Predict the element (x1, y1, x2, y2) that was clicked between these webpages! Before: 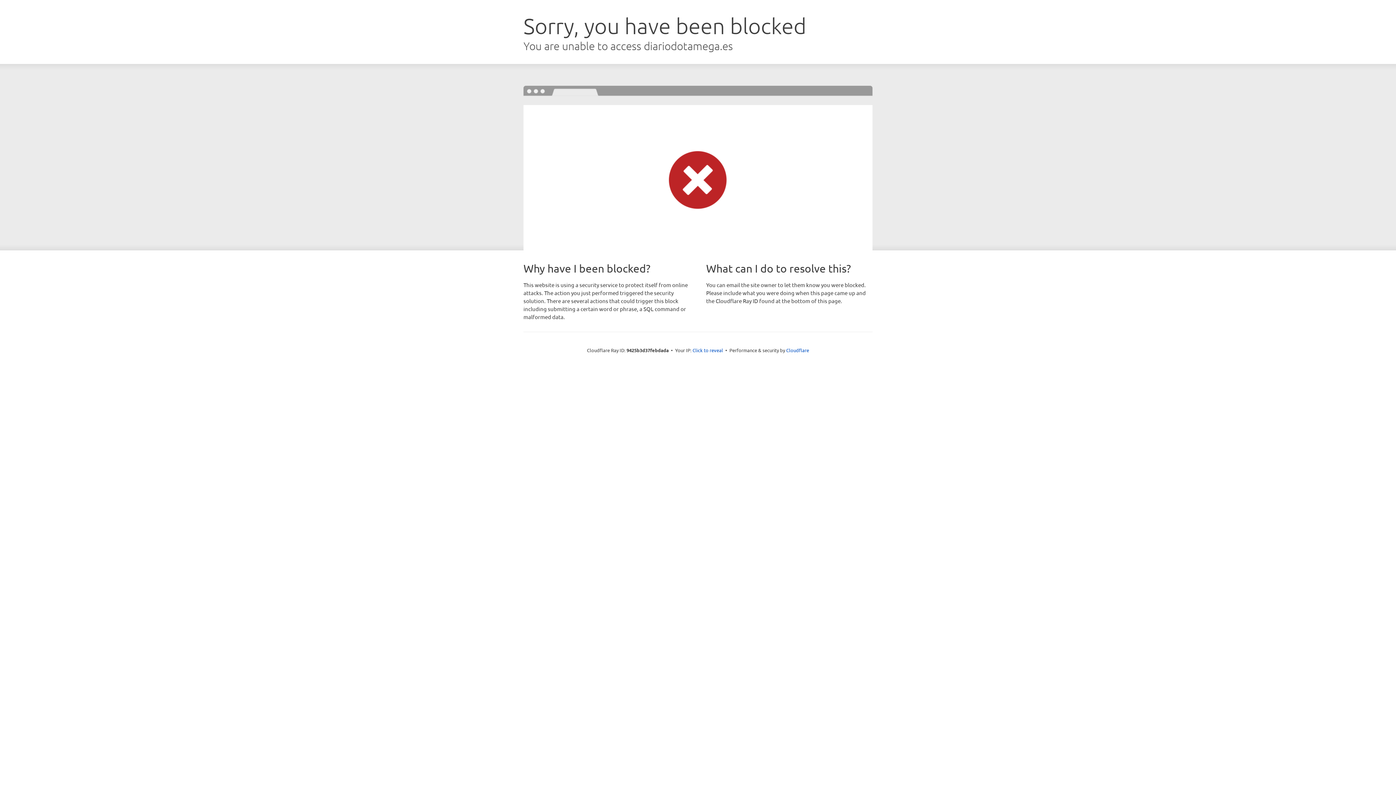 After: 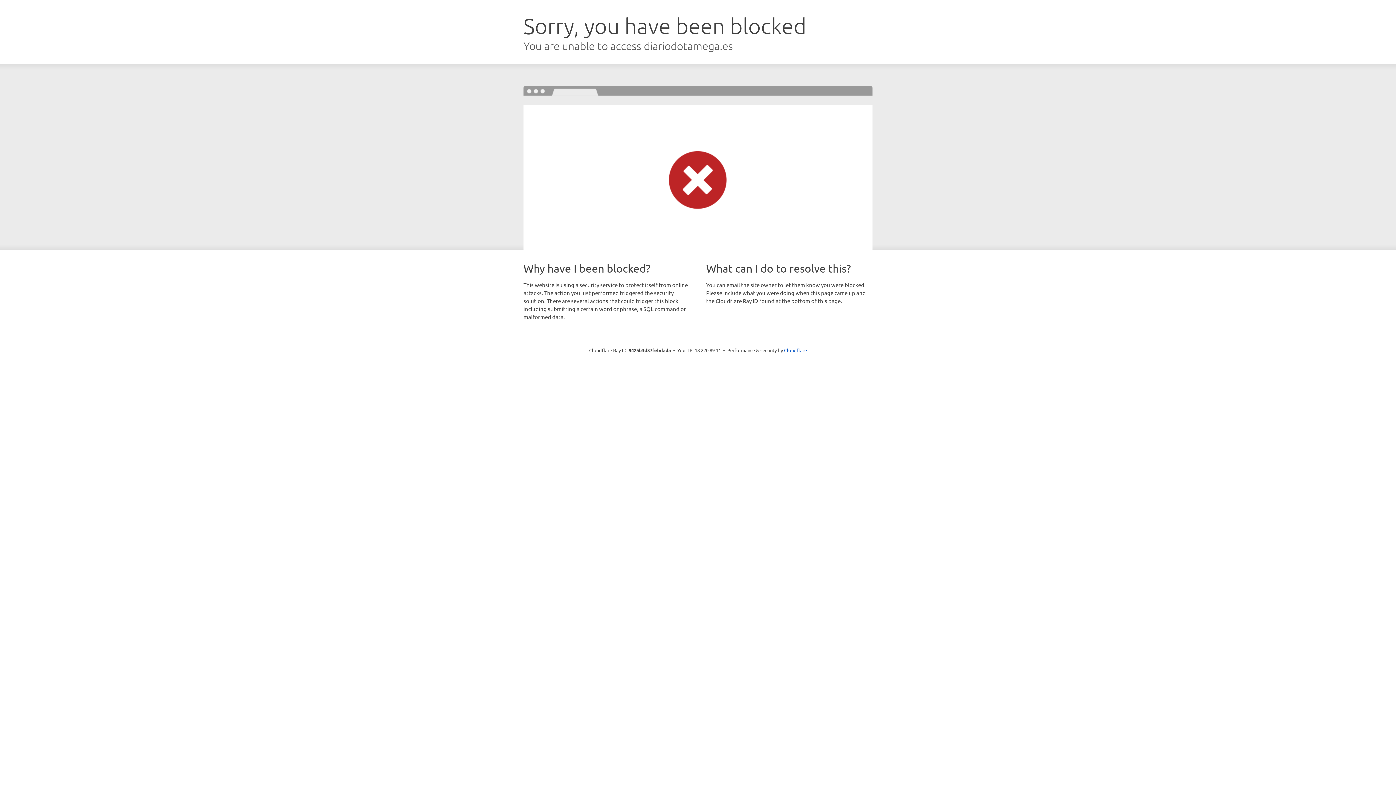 Action: label: Click to reveal bbox: (692, 346, 723, 353)